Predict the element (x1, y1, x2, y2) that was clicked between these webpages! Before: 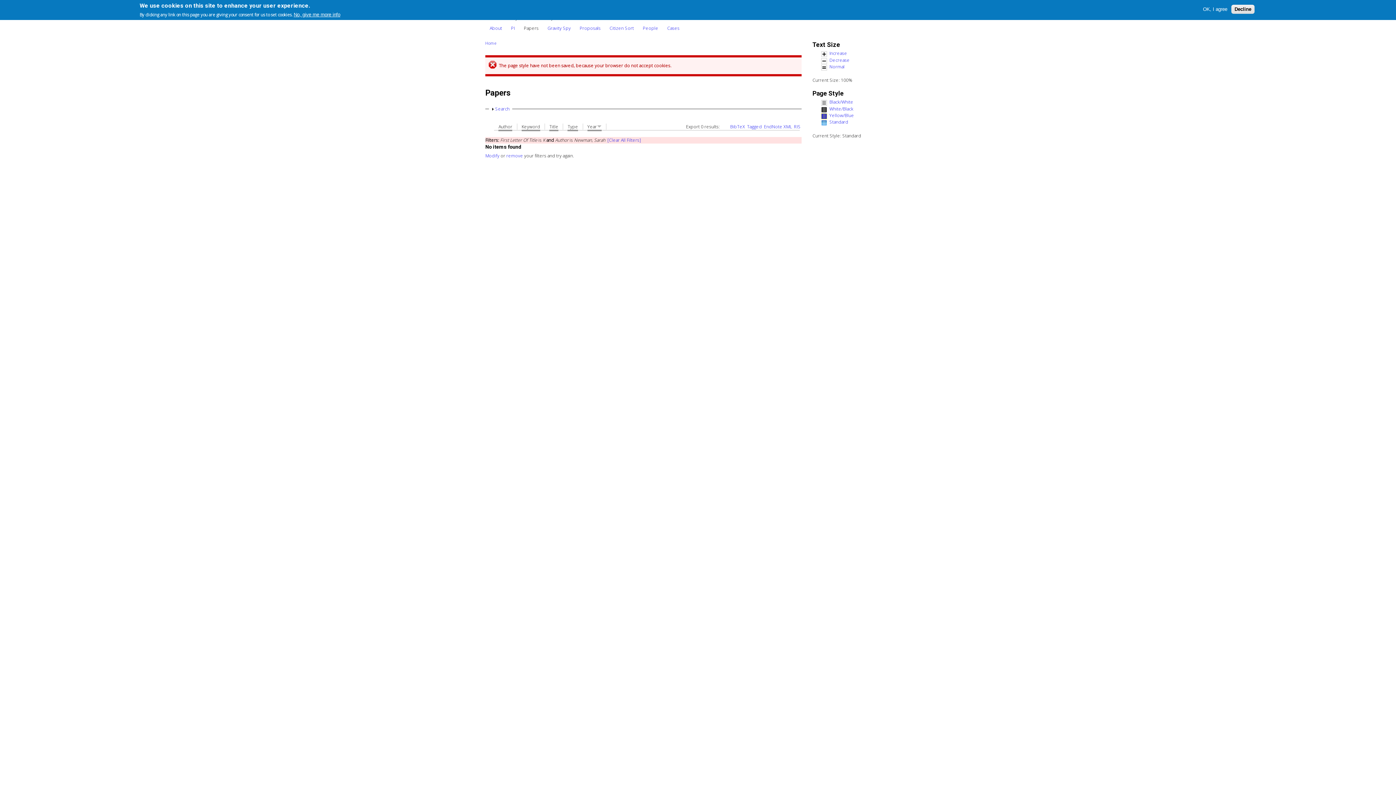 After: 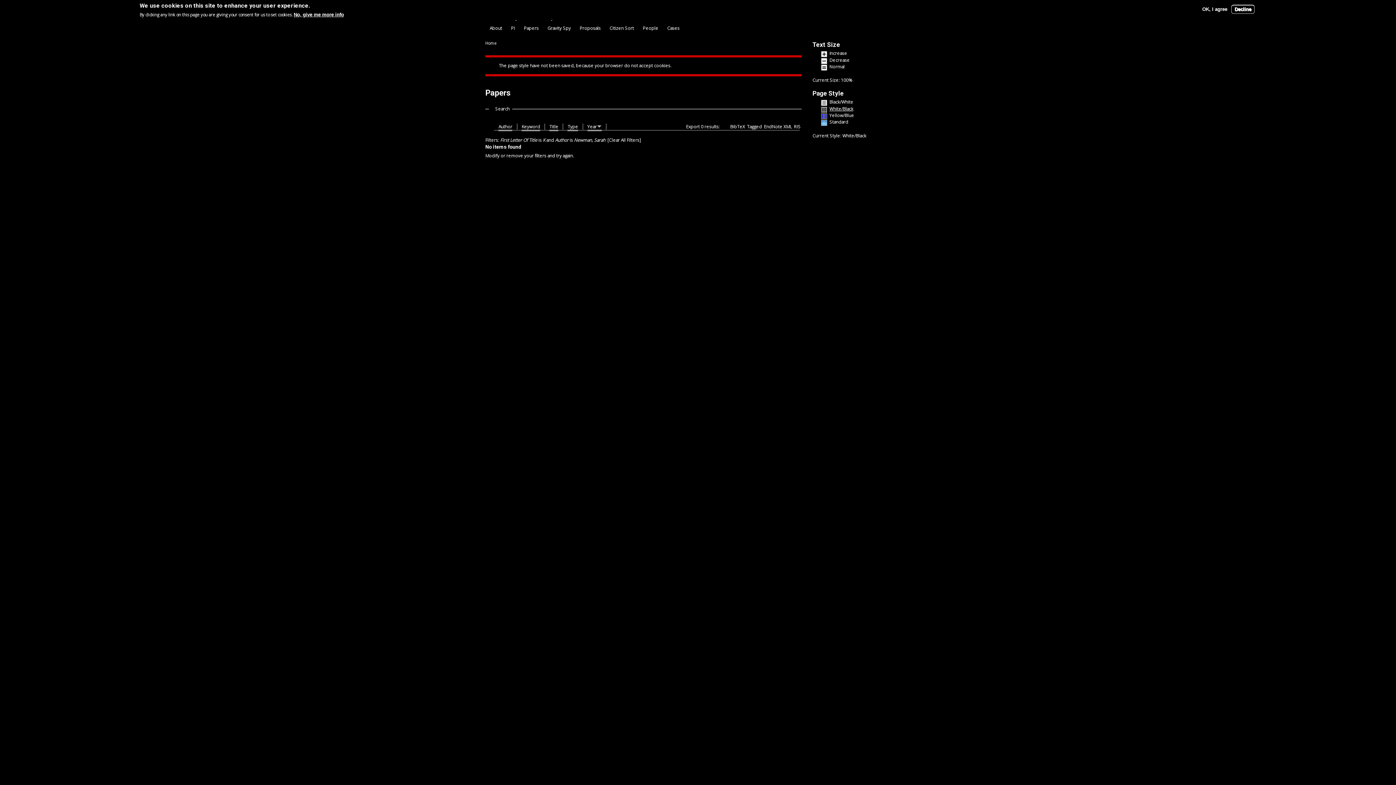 Action: label: White/Black bbox: (821, 106, 906, 112)